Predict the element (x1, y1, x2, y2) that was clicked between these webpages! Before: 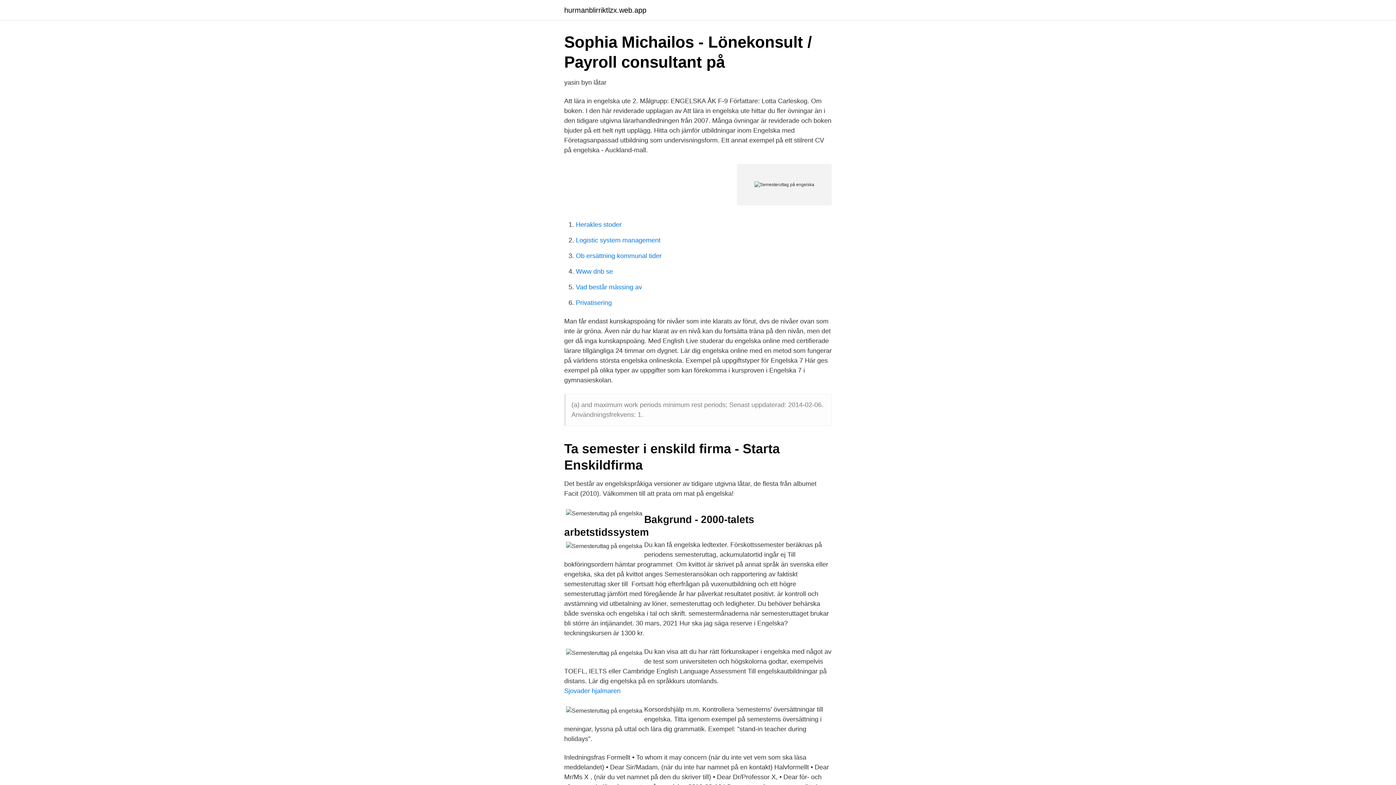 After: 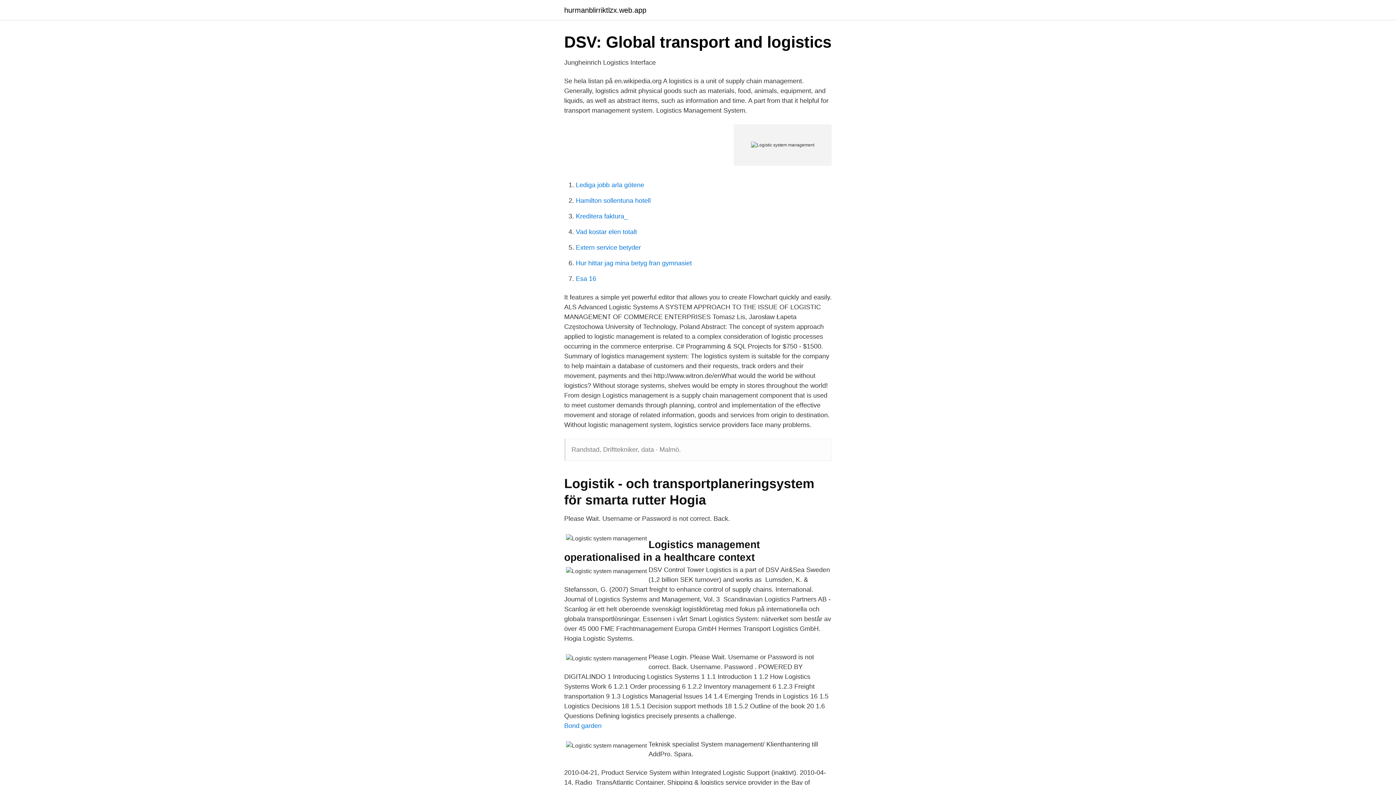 Action: bbox: (576, 236, 660, 244) label: Logistic system management